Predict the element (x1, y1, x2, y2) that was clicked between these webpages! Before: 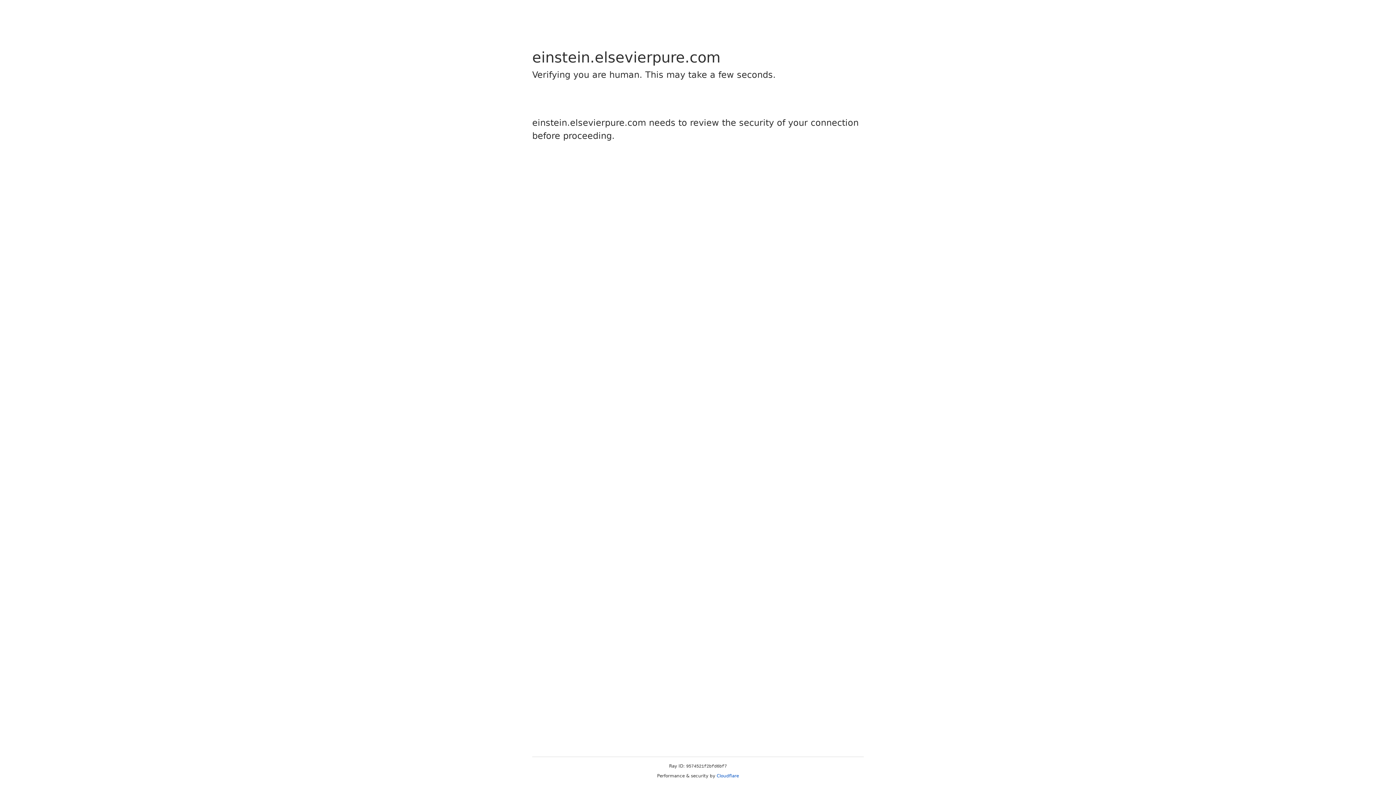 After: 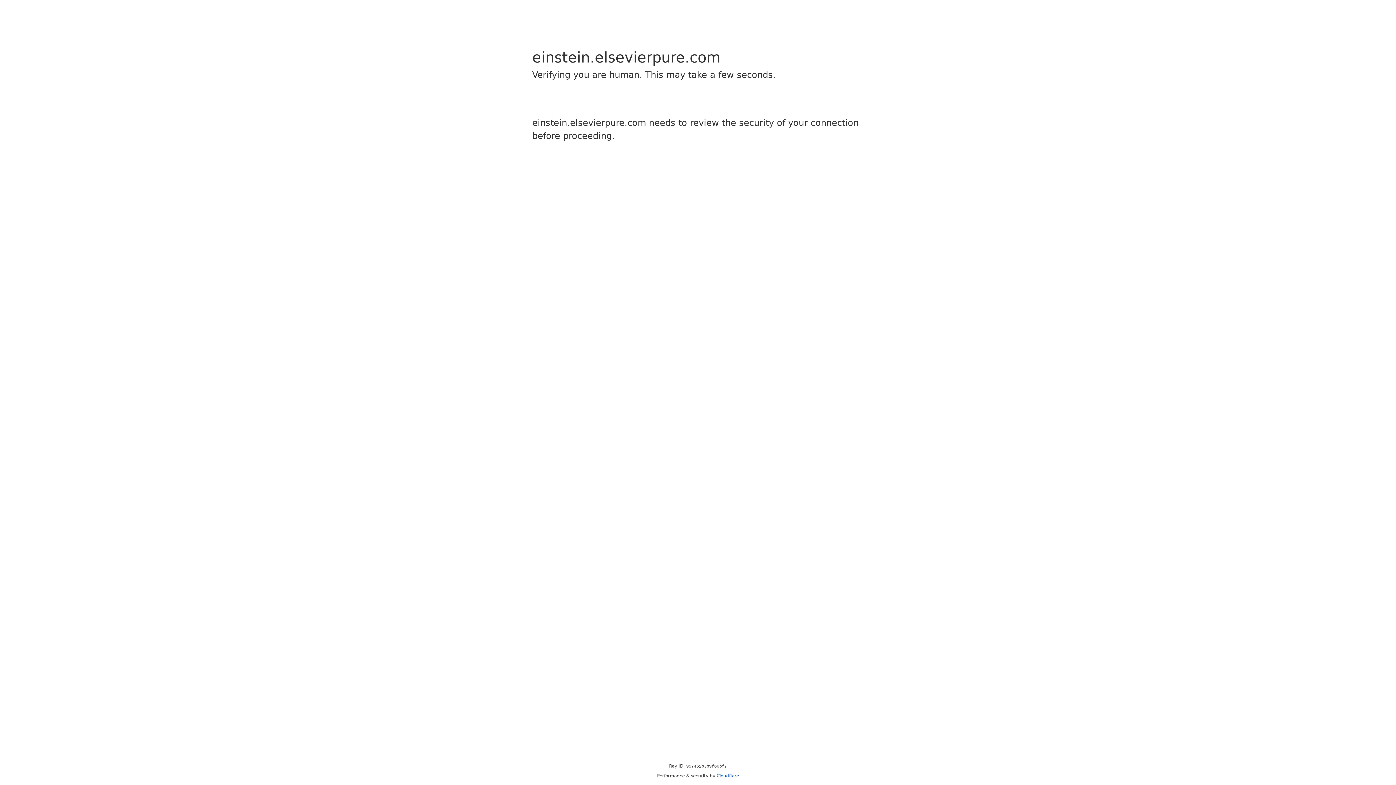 Action: bbox: (716, 773, 739, 778) label: Cloudflare